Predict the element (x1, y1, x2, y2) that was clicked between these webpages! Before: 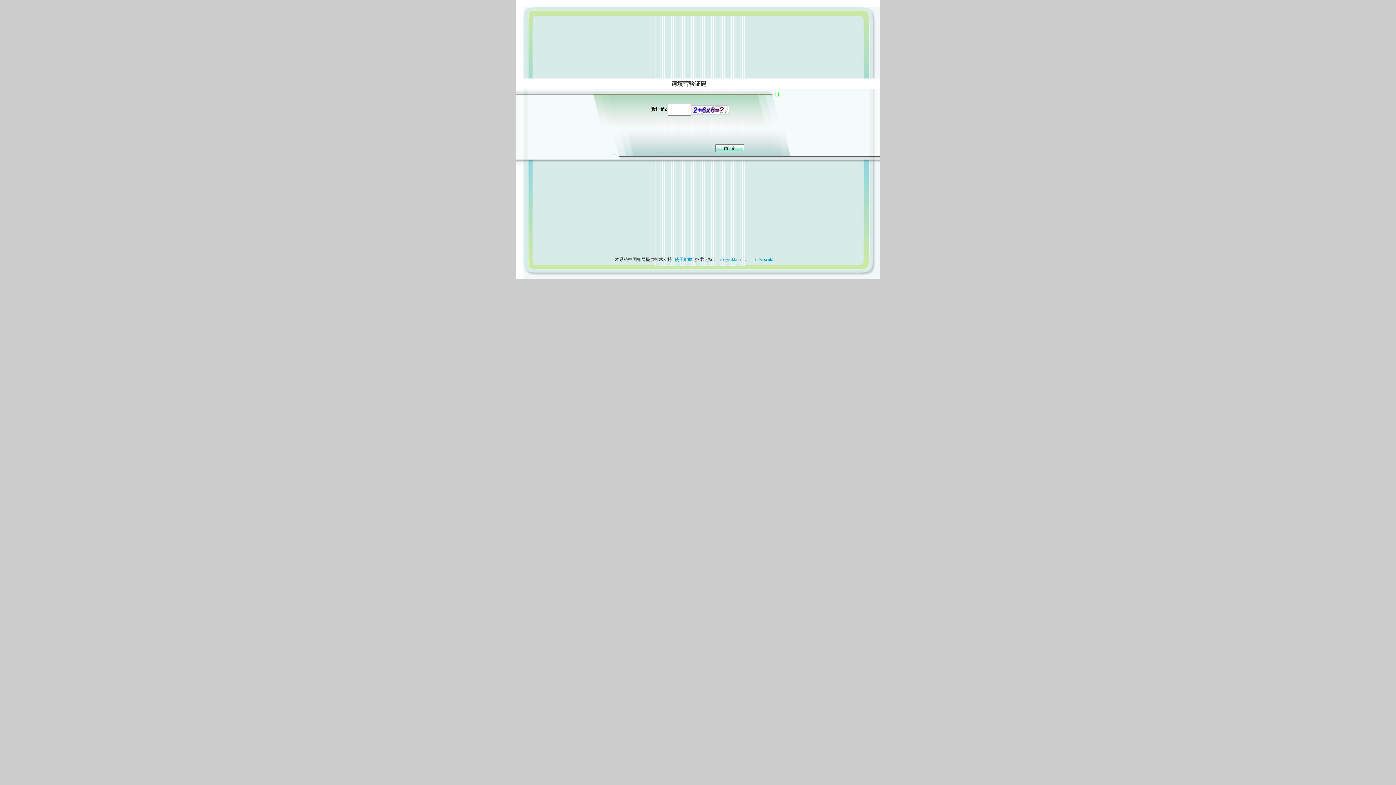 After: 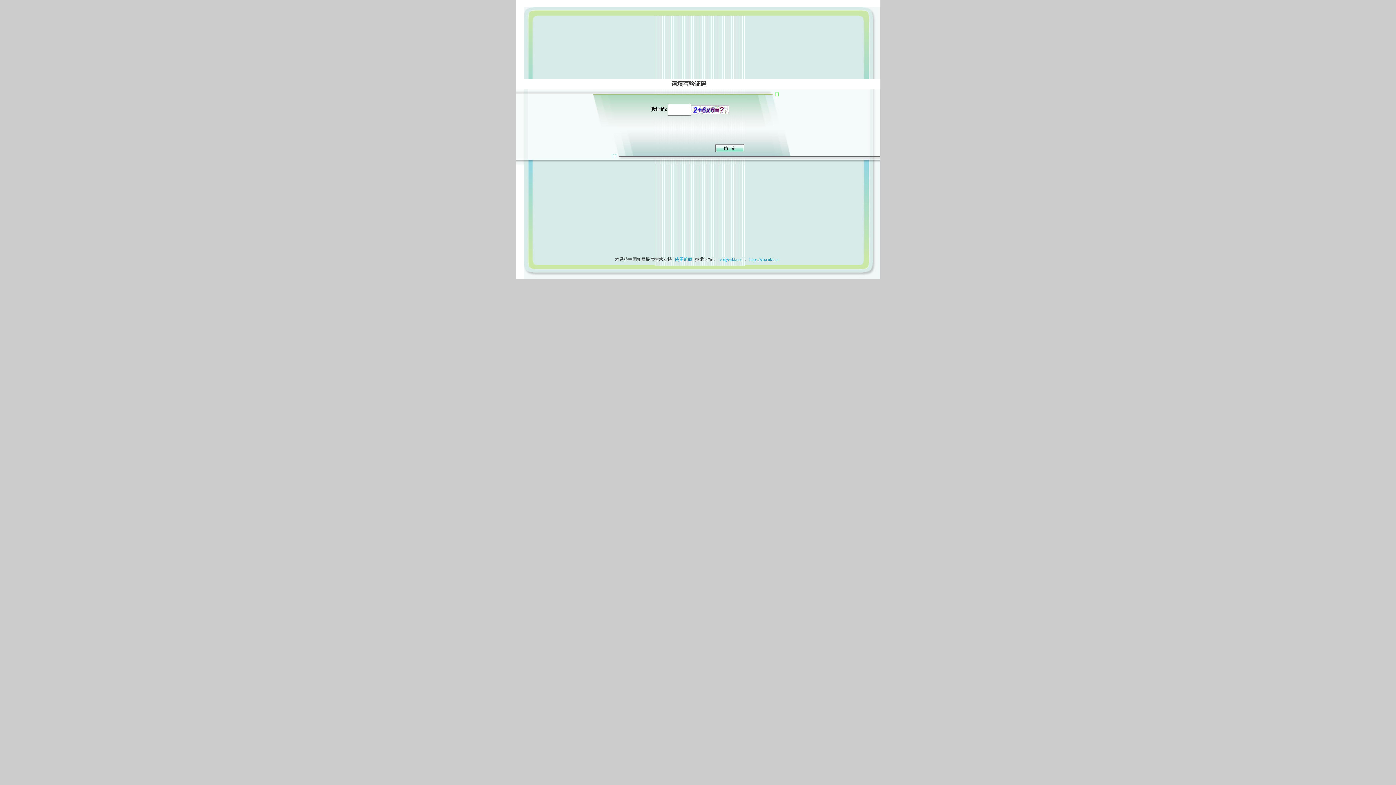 Action: label: 使用帮助 bbox: (673, 257, 694, 262)